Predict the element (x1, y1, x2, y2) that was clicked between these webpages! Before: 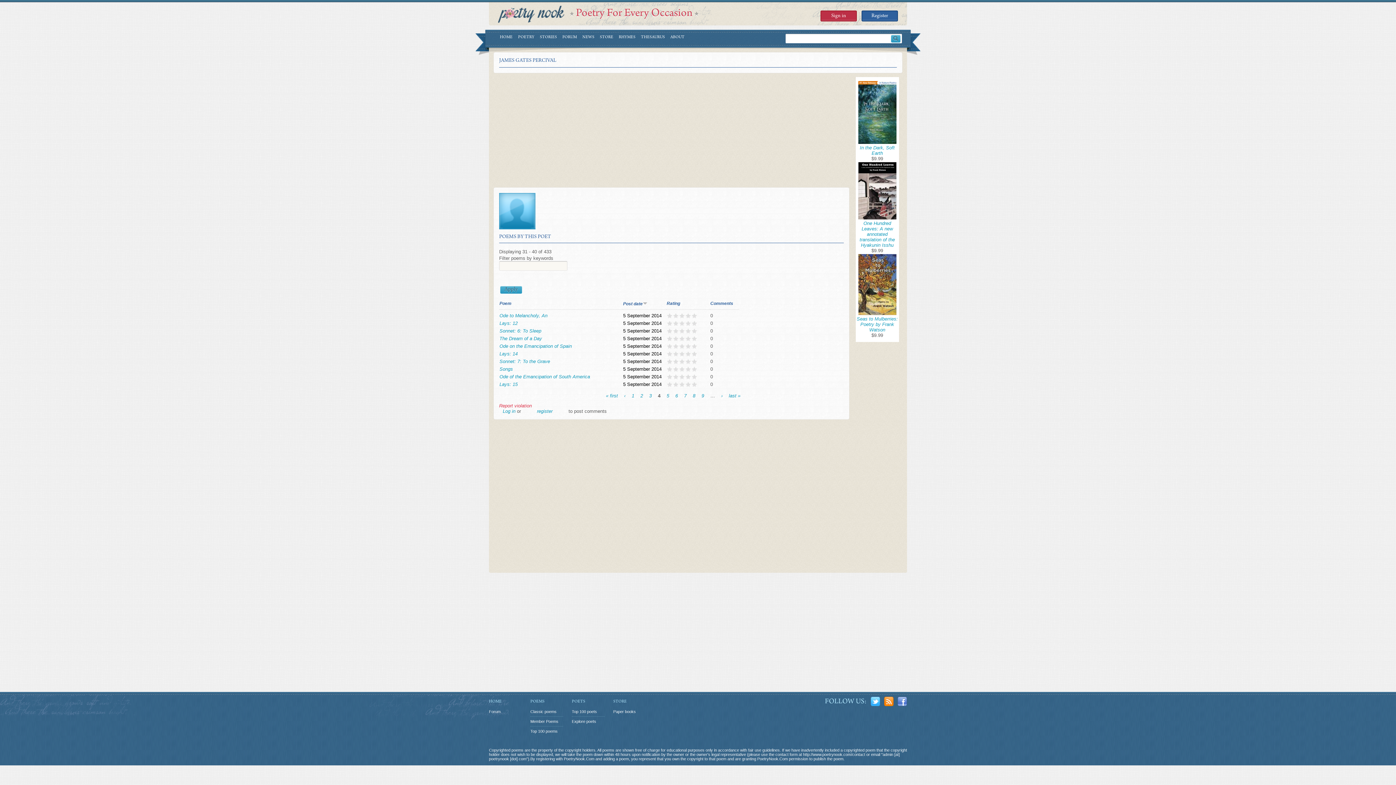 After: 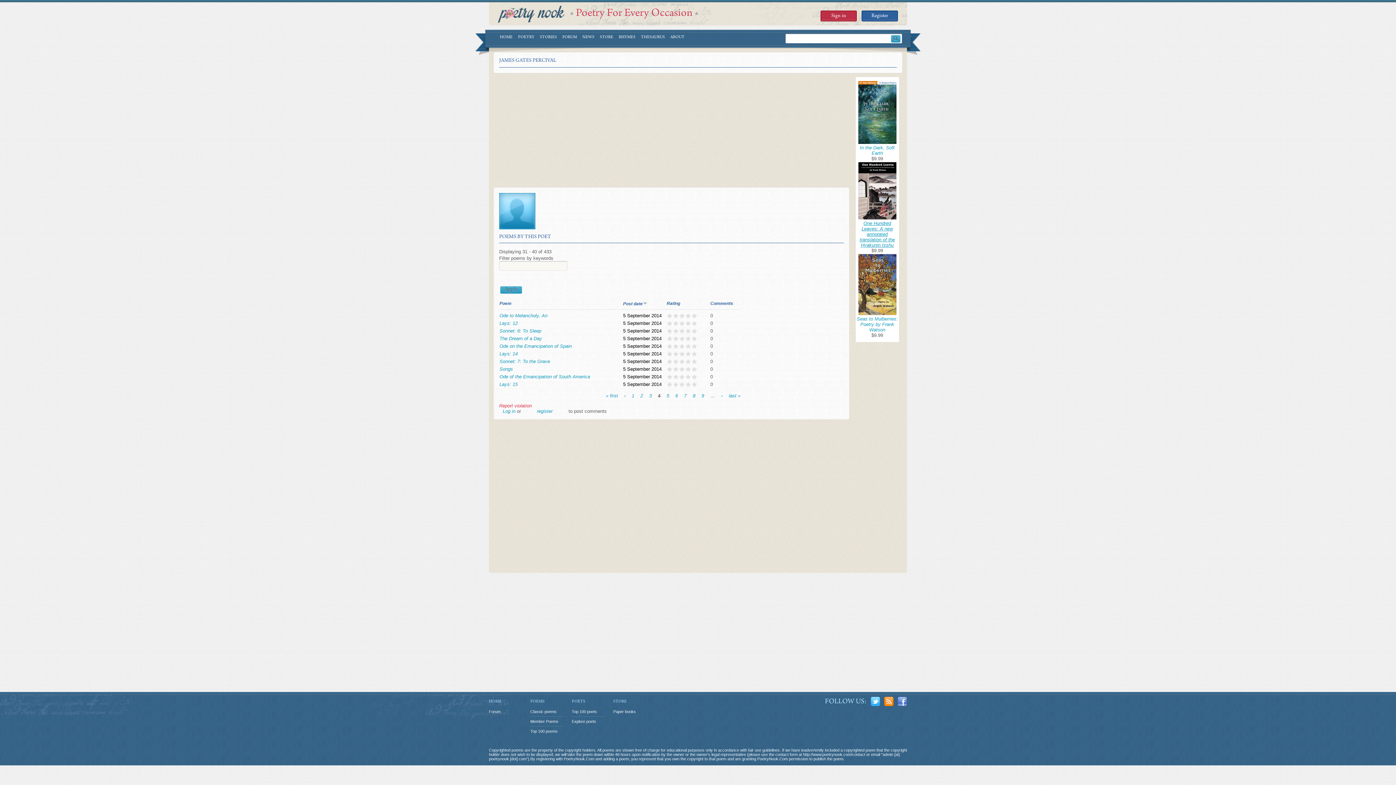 Action: label: One Hundred Leaves: A new annotated translation of the Hyakunin Isshu bbox: (859, 220, 895, 247)